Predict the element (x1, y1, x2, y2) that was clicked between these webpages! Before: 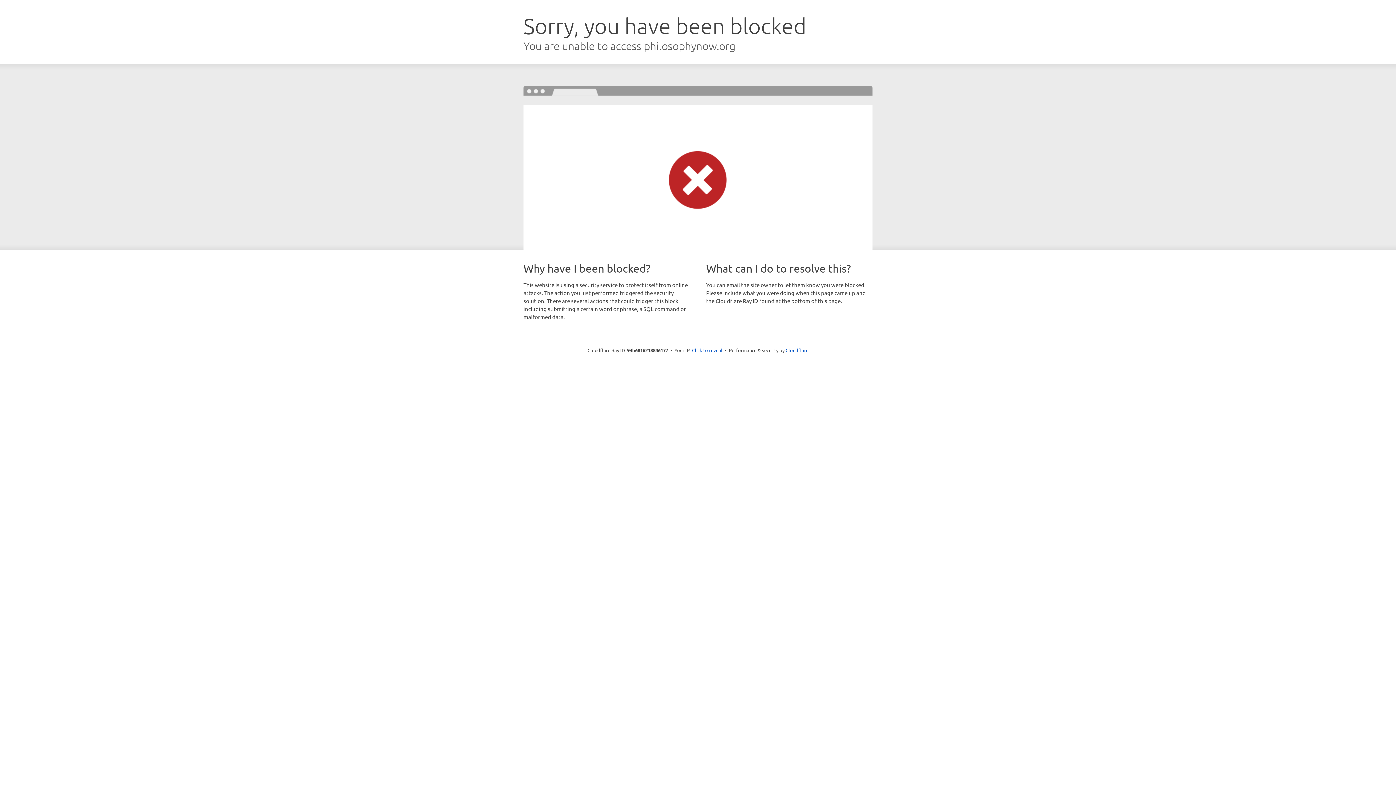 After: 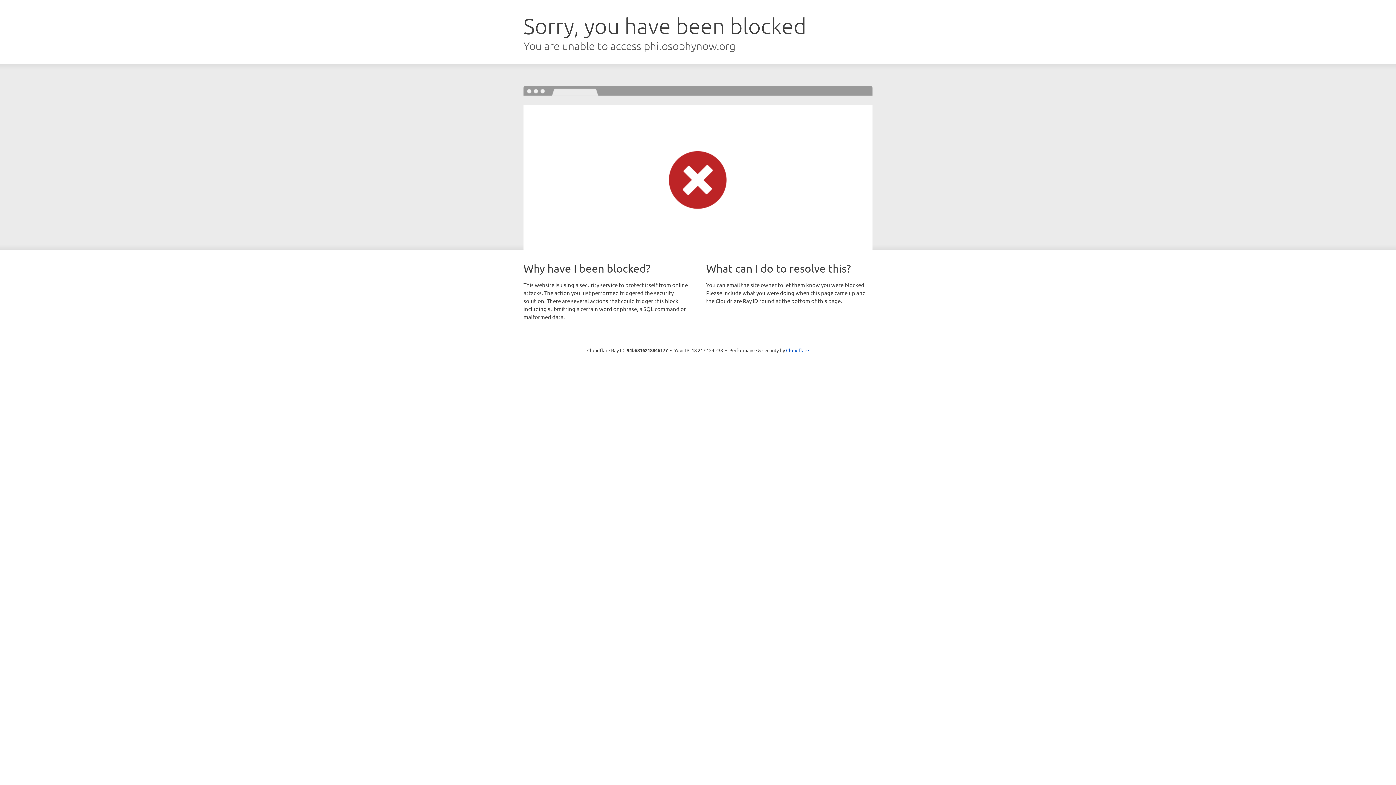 Action: label: Click to reveal bbox: (692, 346, 722, 353)